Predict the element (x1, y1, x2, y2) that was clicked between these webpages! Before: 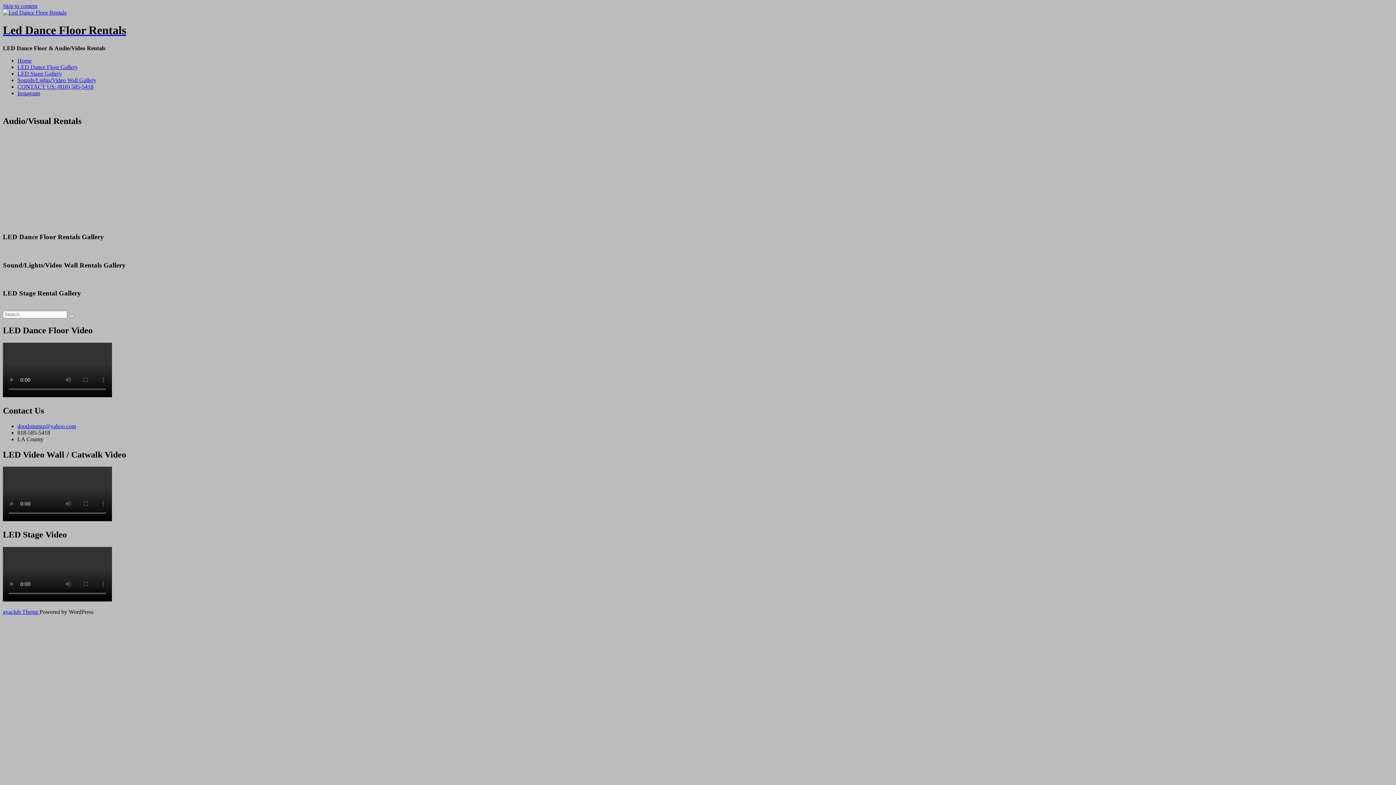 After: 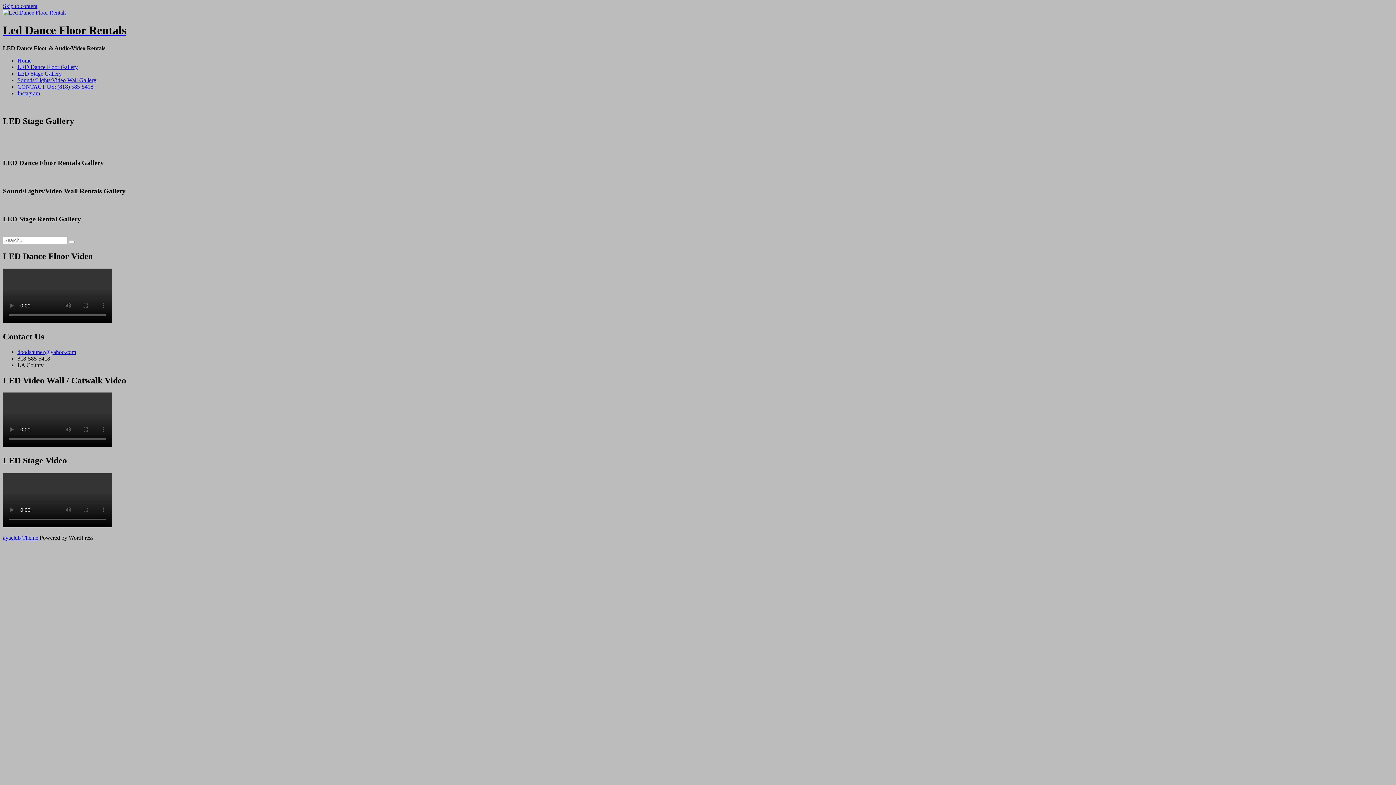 Action: bbox: (17, 70, 61, 76) label: LED Stage Gallery